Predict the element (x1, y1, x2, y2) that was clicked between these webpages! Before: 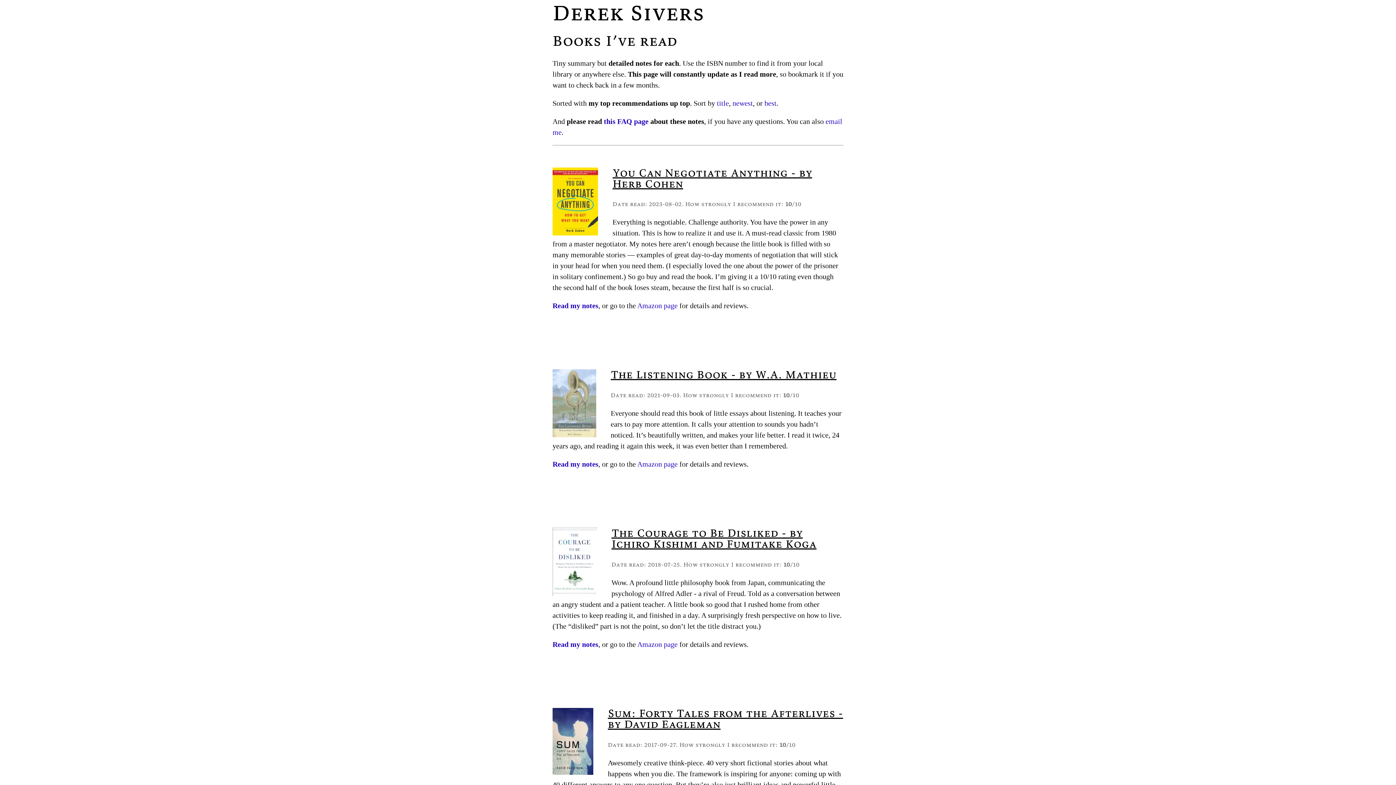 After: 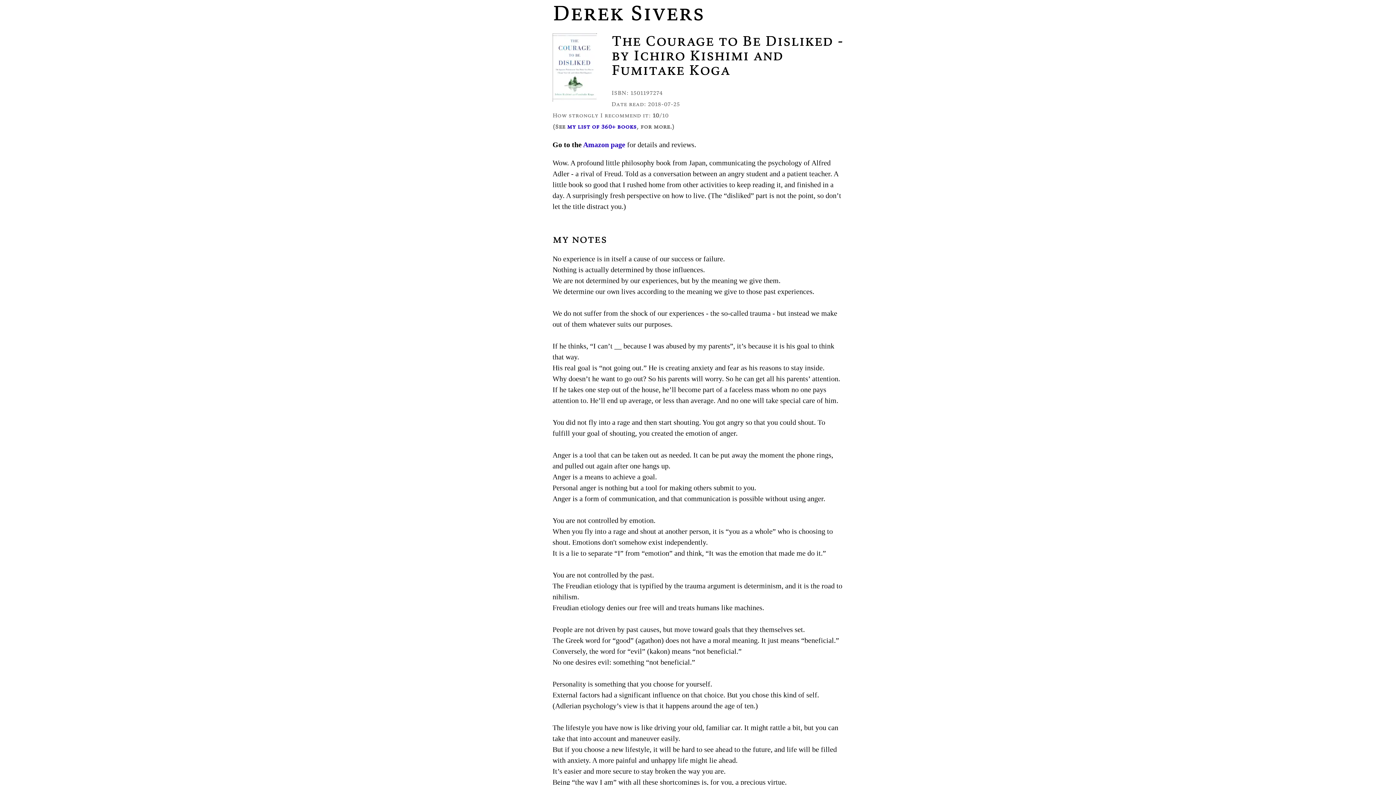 Action: label: Read my notes bbox: (552, 640, 598, 648)